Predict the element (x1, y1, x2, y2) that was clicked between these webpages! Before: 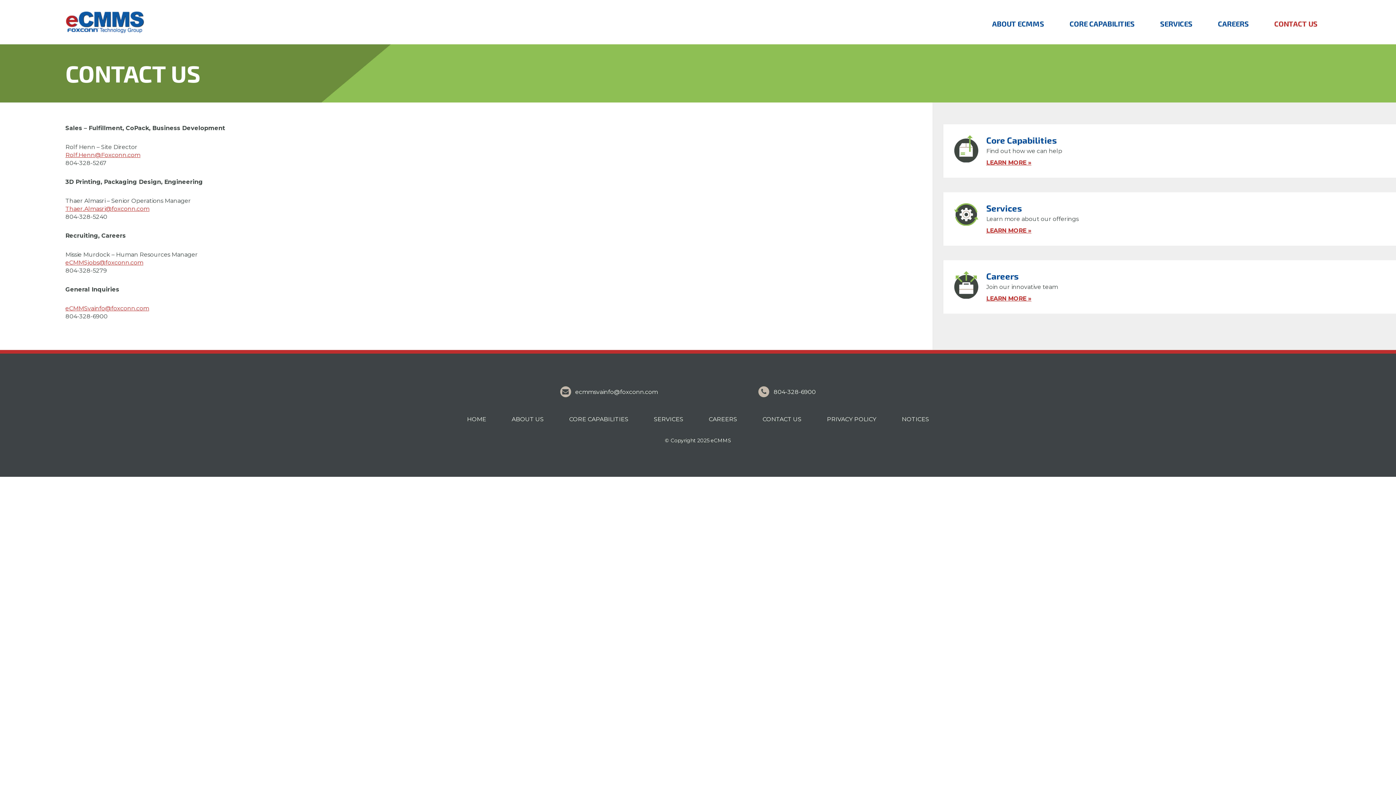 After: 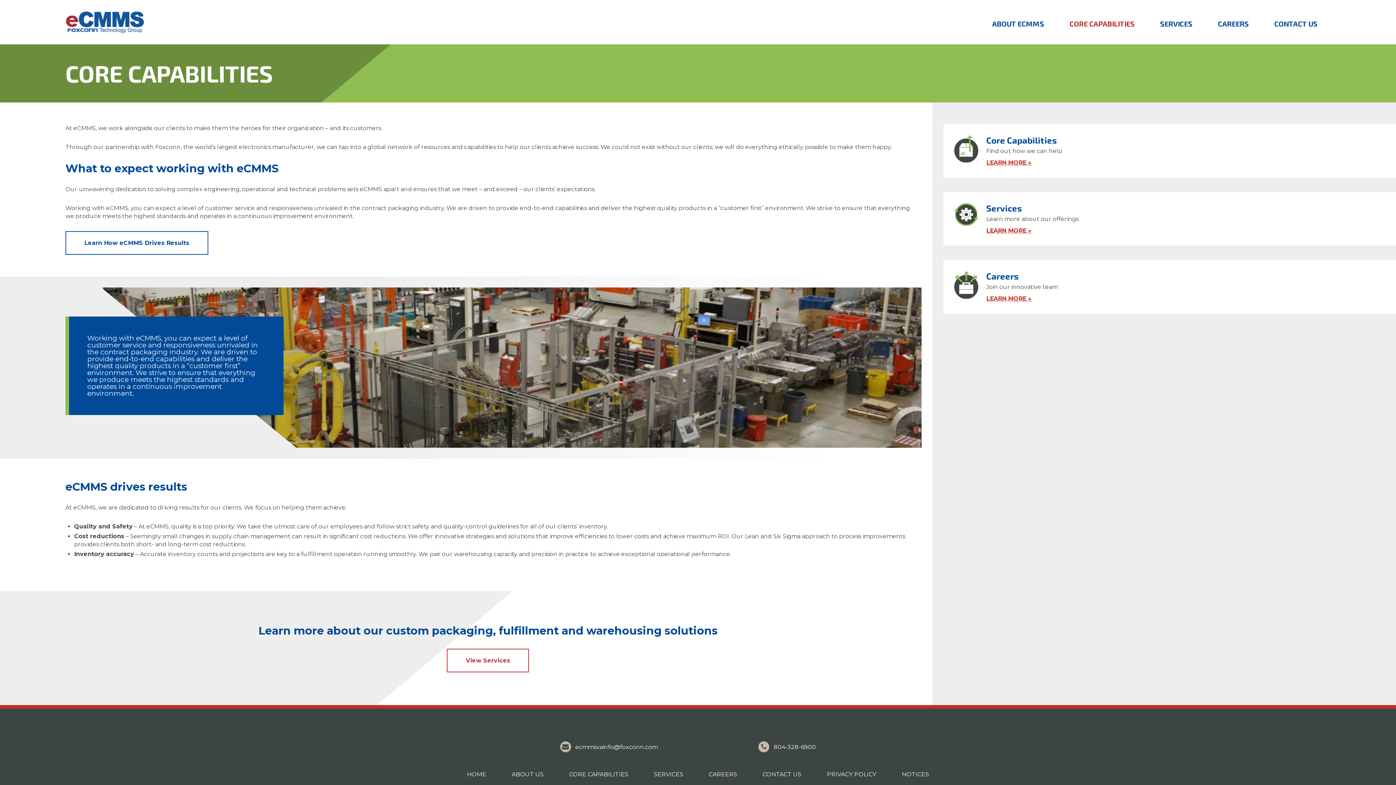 Action: label: CORE CAPABILITIES bbox: (569, 415, 628, 423)